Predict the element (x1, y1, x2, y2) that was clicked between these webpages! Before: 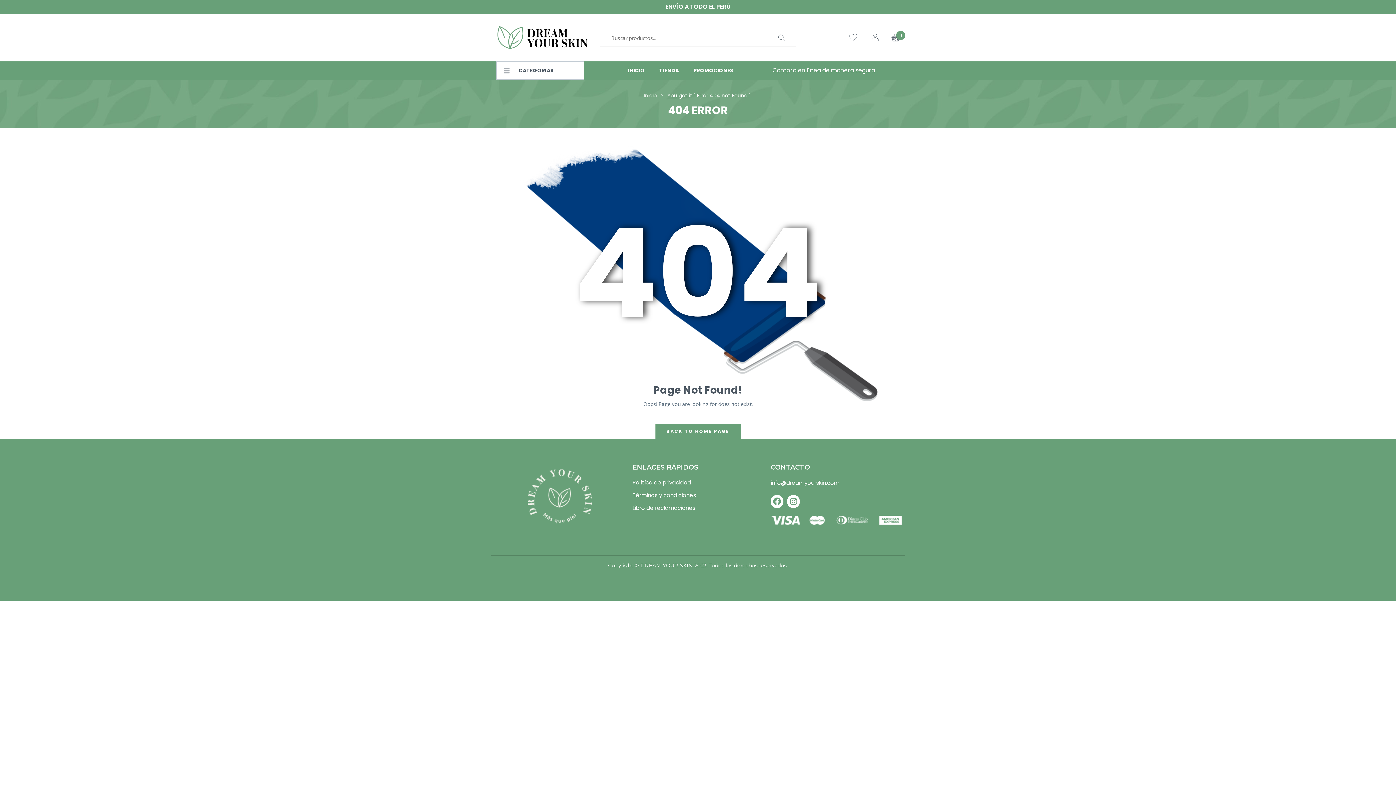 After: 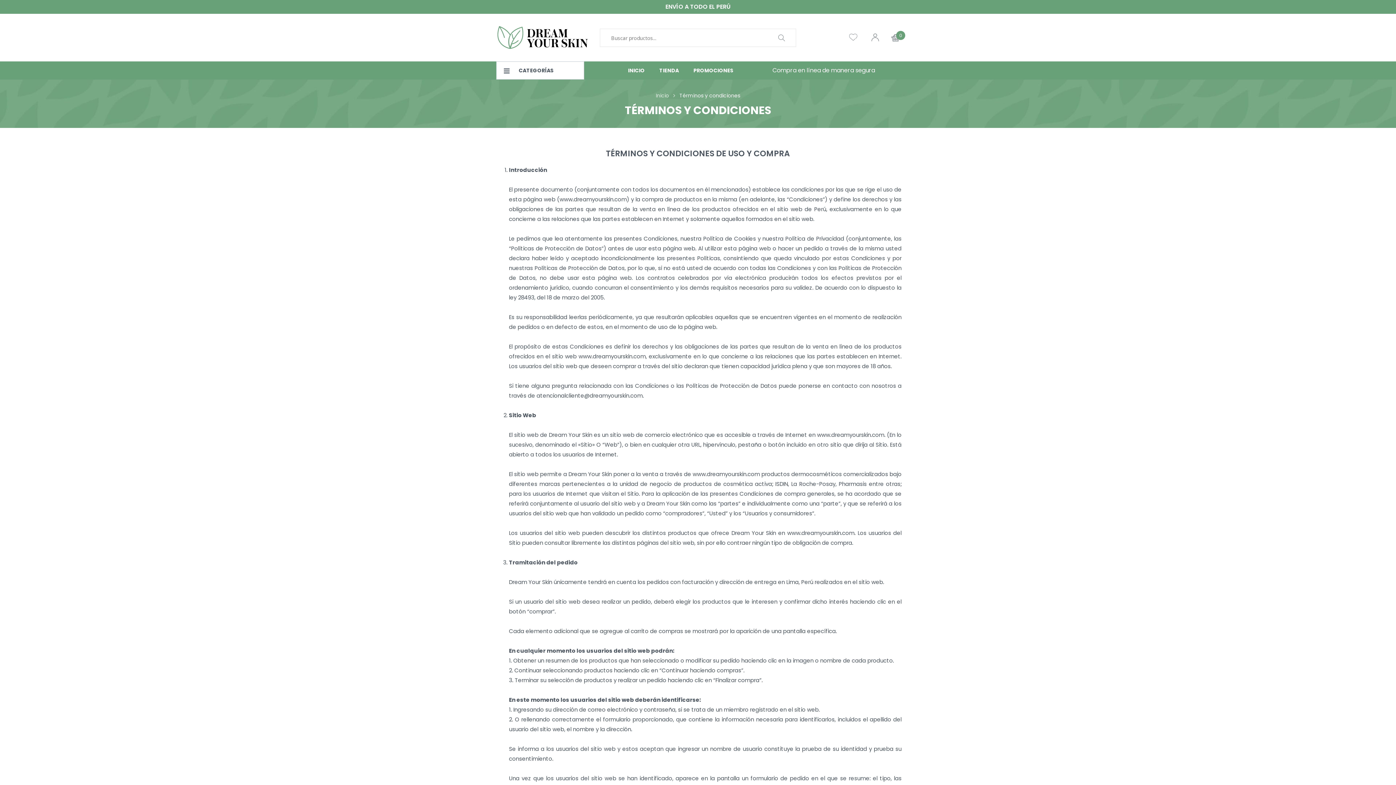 Action: bbox: (632, 491, 763, 500) label: Términos y condiciones